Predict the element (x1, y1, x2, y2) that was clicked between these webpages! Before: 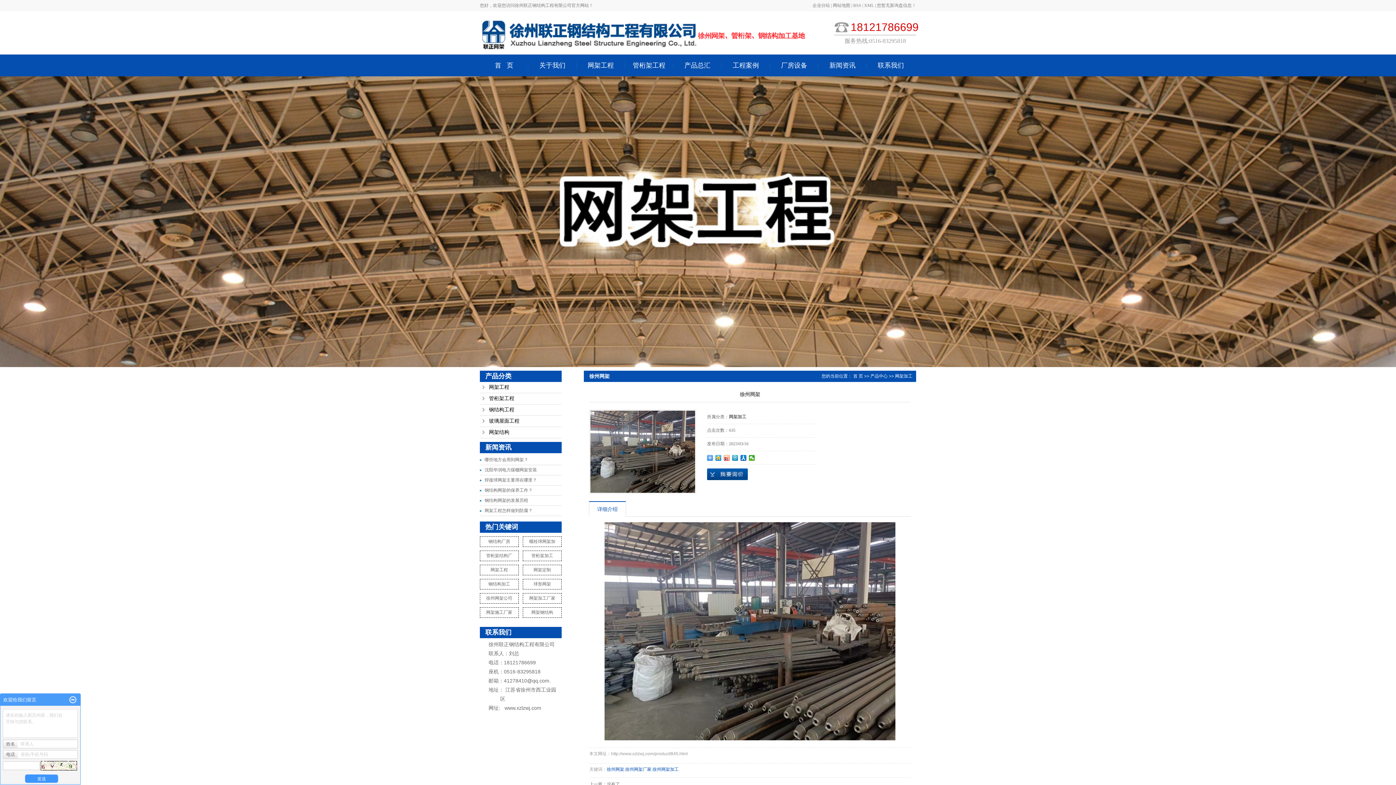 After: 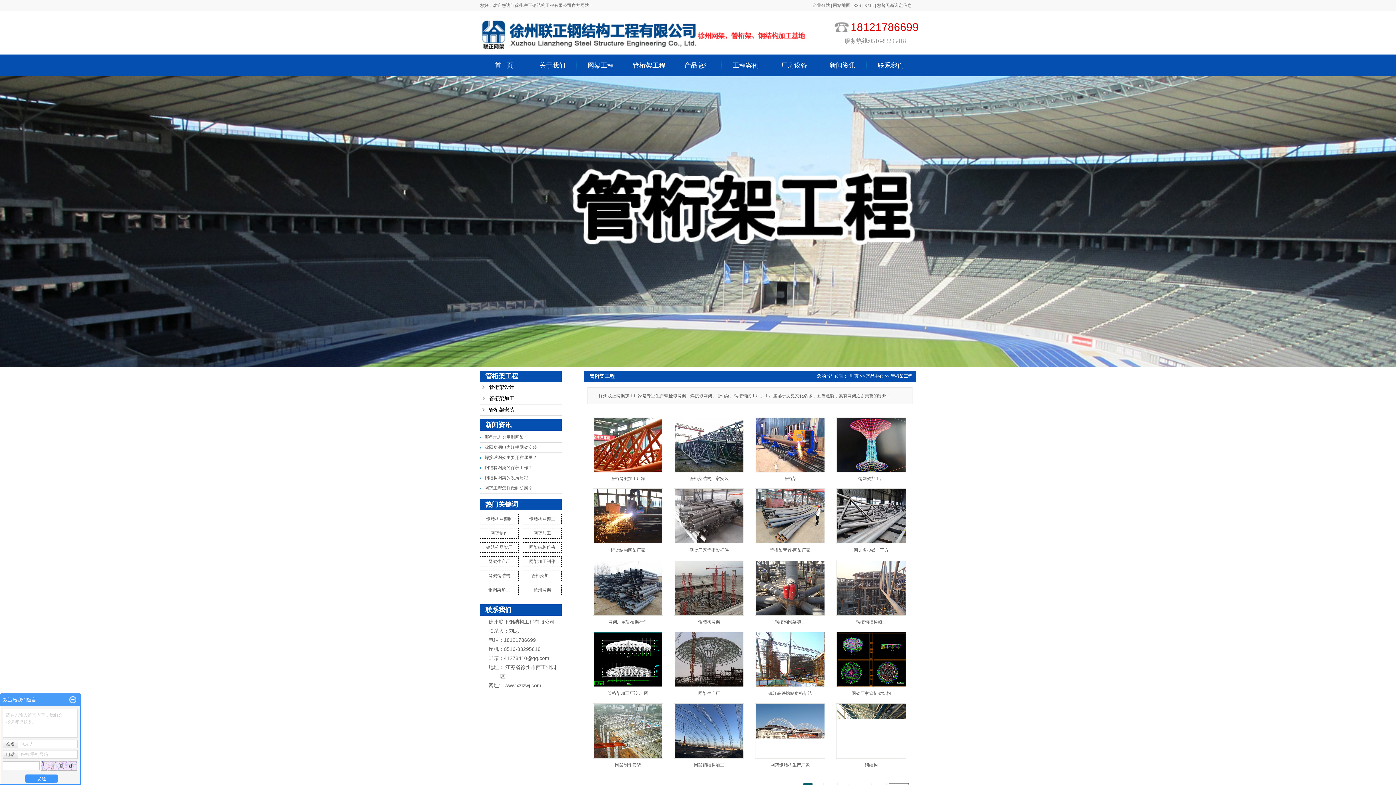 Action: label: 管桁架工程 bbox: (480, 393, 561, 404)